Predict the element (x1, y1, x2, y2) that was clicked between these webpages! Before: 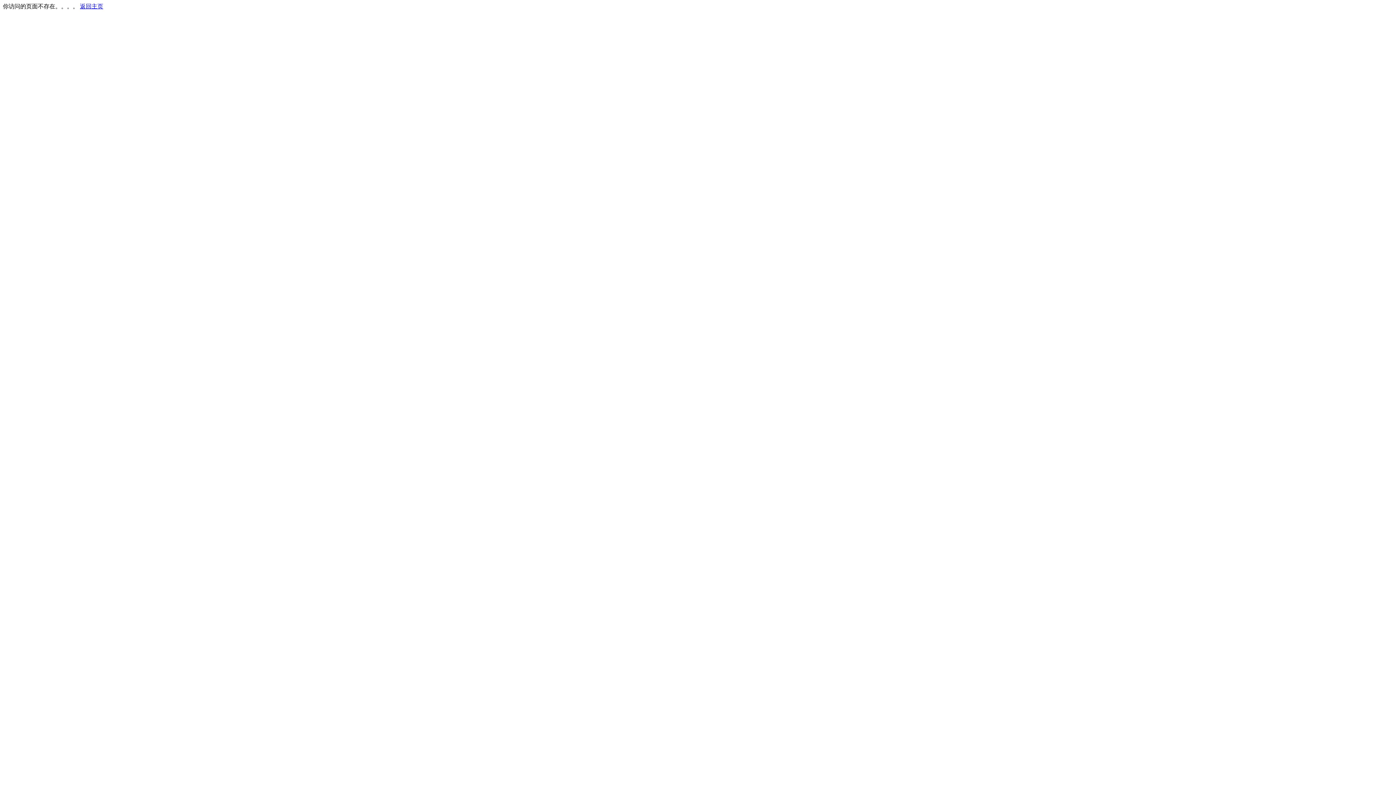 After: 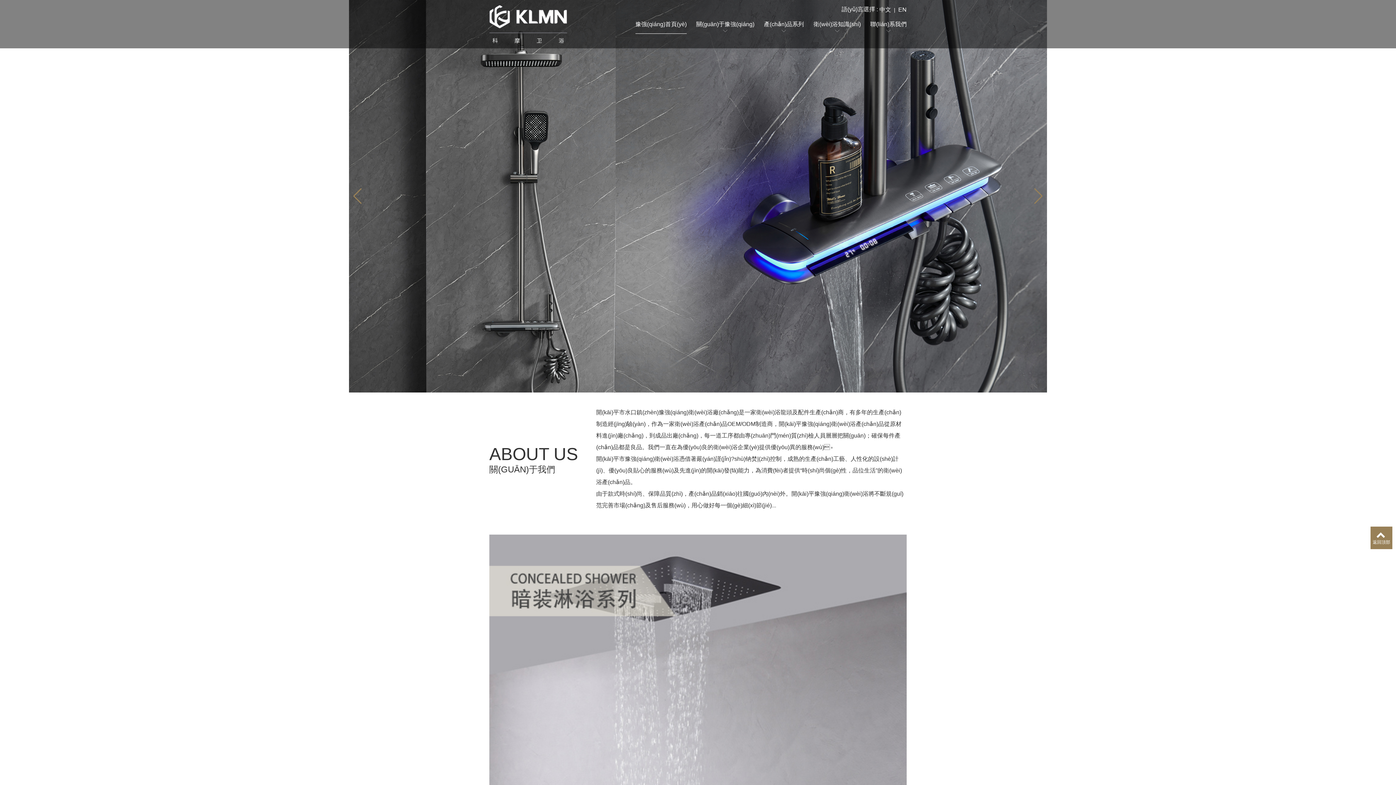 Action: bbox: (80, 3, 103, 9) label: 返回主页